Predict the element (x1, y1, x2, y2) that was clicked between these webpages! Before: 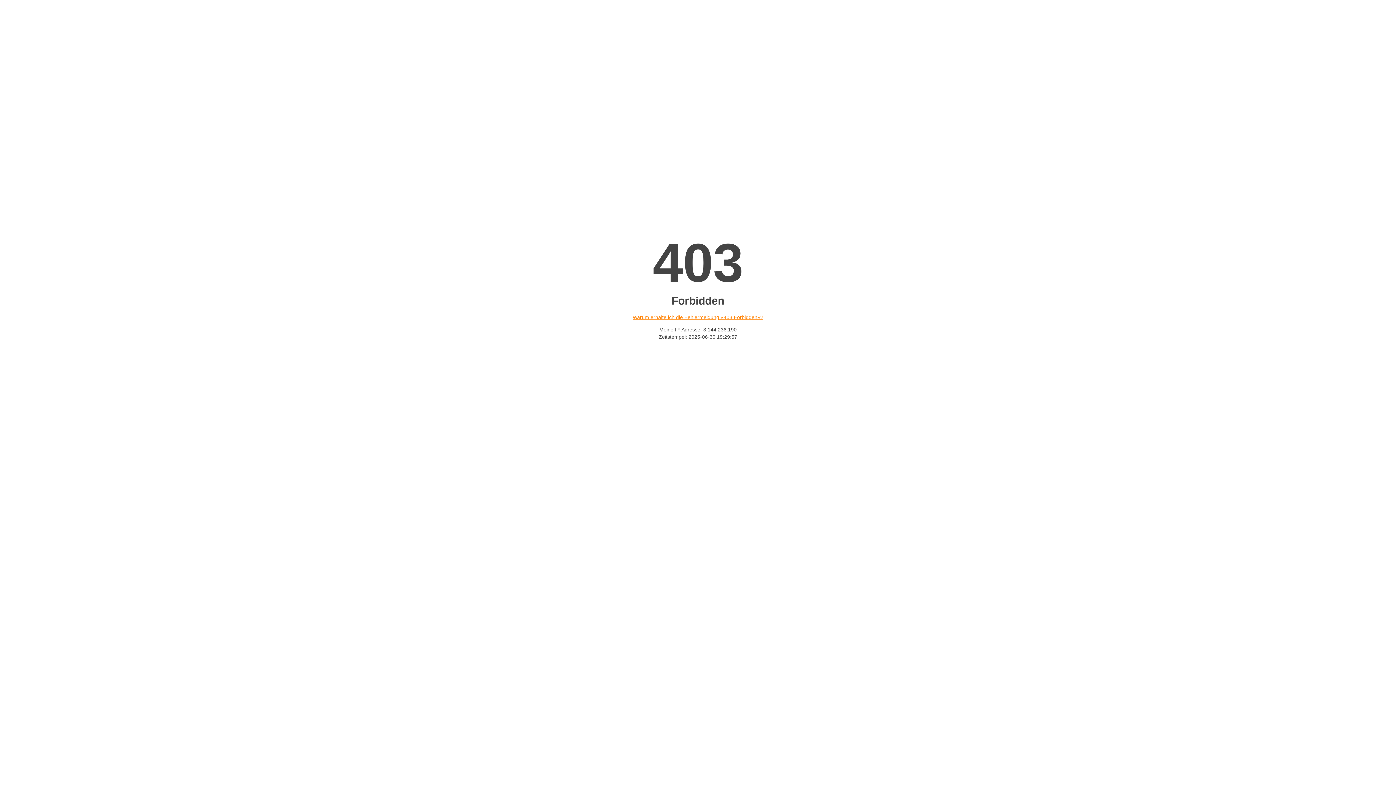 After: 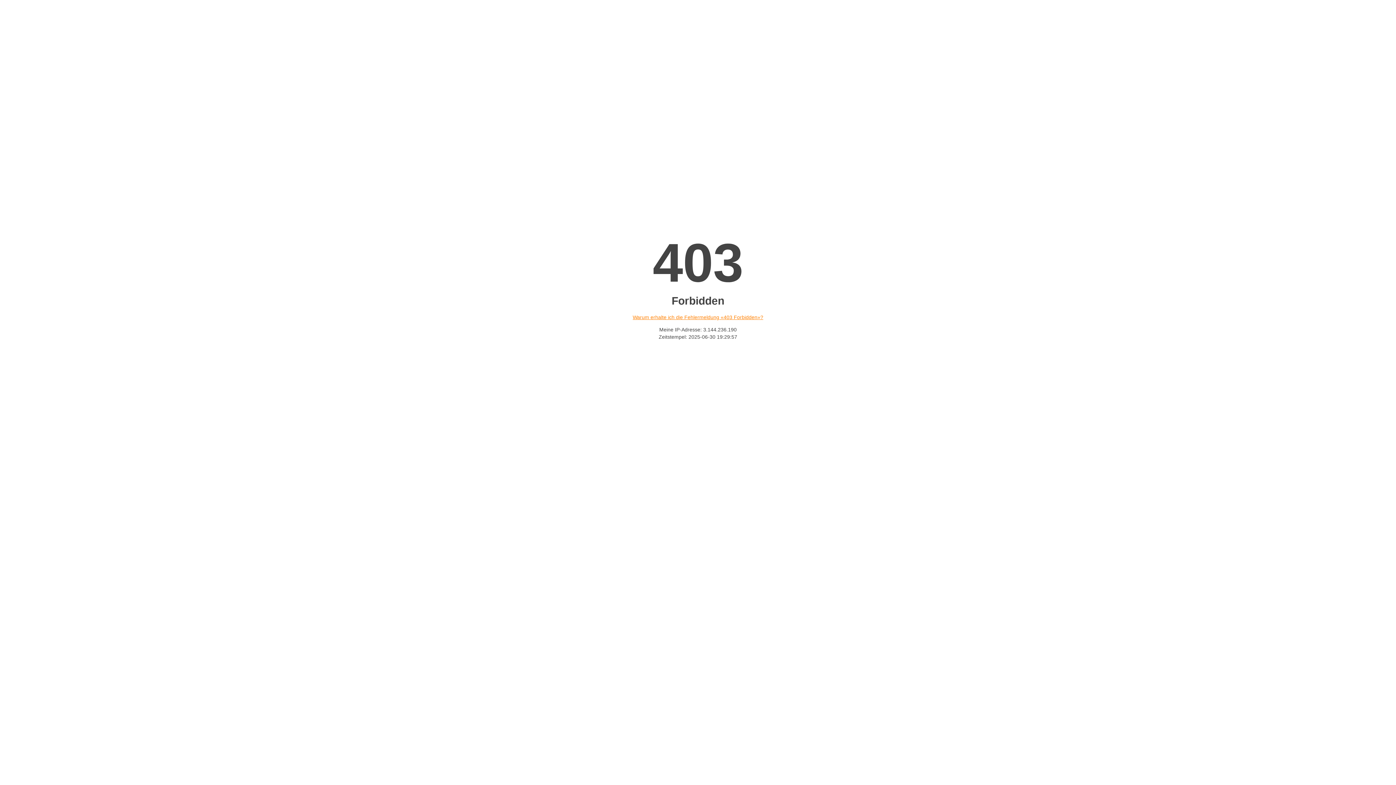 Action: bbox: (632, 314, 763, 320) label: Warum erhalte ich die Fehlermeldung «403 Forbidden»?